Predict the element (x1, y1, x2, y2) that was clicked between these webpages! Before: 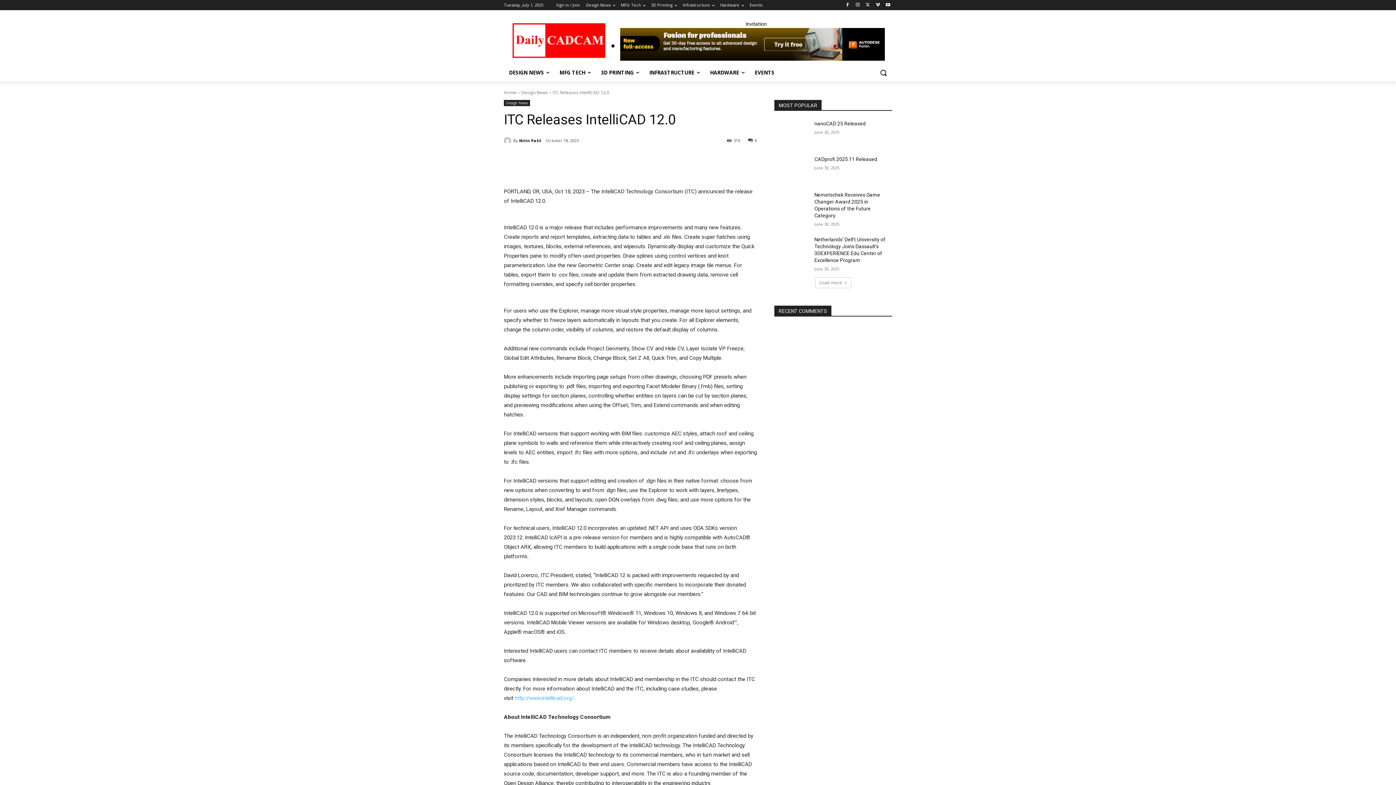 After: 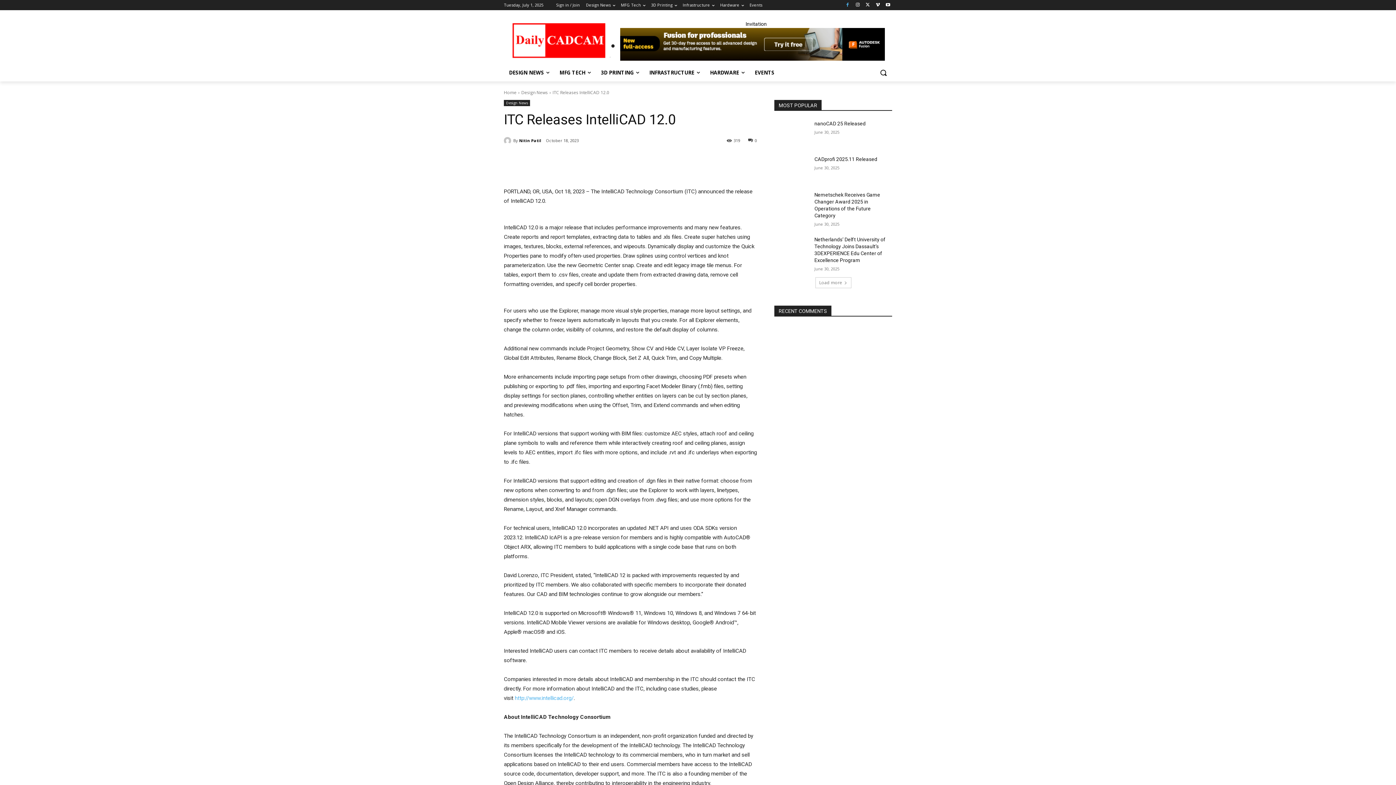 Action: bbox: (843, 0, 851, 9)